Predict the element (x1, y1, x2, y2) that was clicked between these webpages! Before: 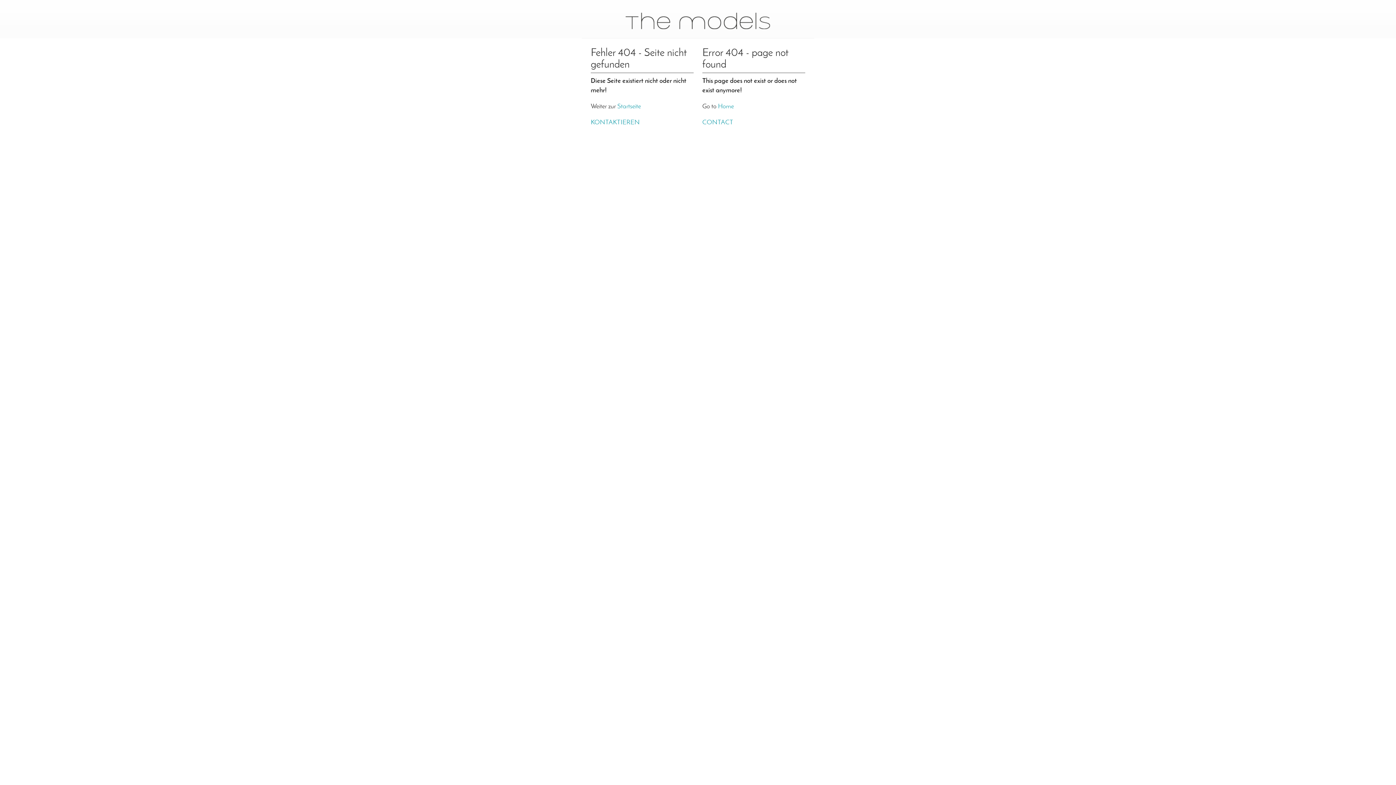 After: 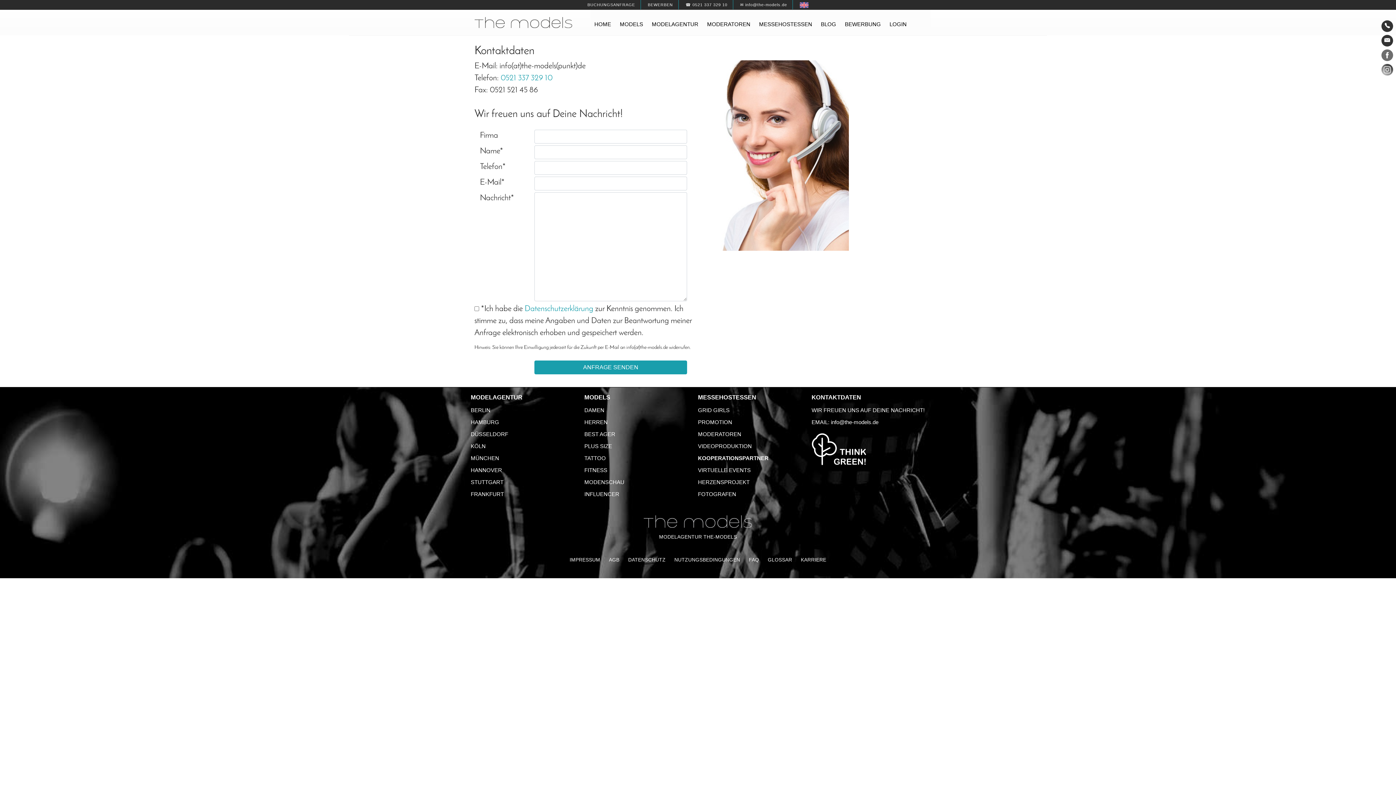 Action: bbox: (590, 119, 640, 125) label: KONTAKTIEREN